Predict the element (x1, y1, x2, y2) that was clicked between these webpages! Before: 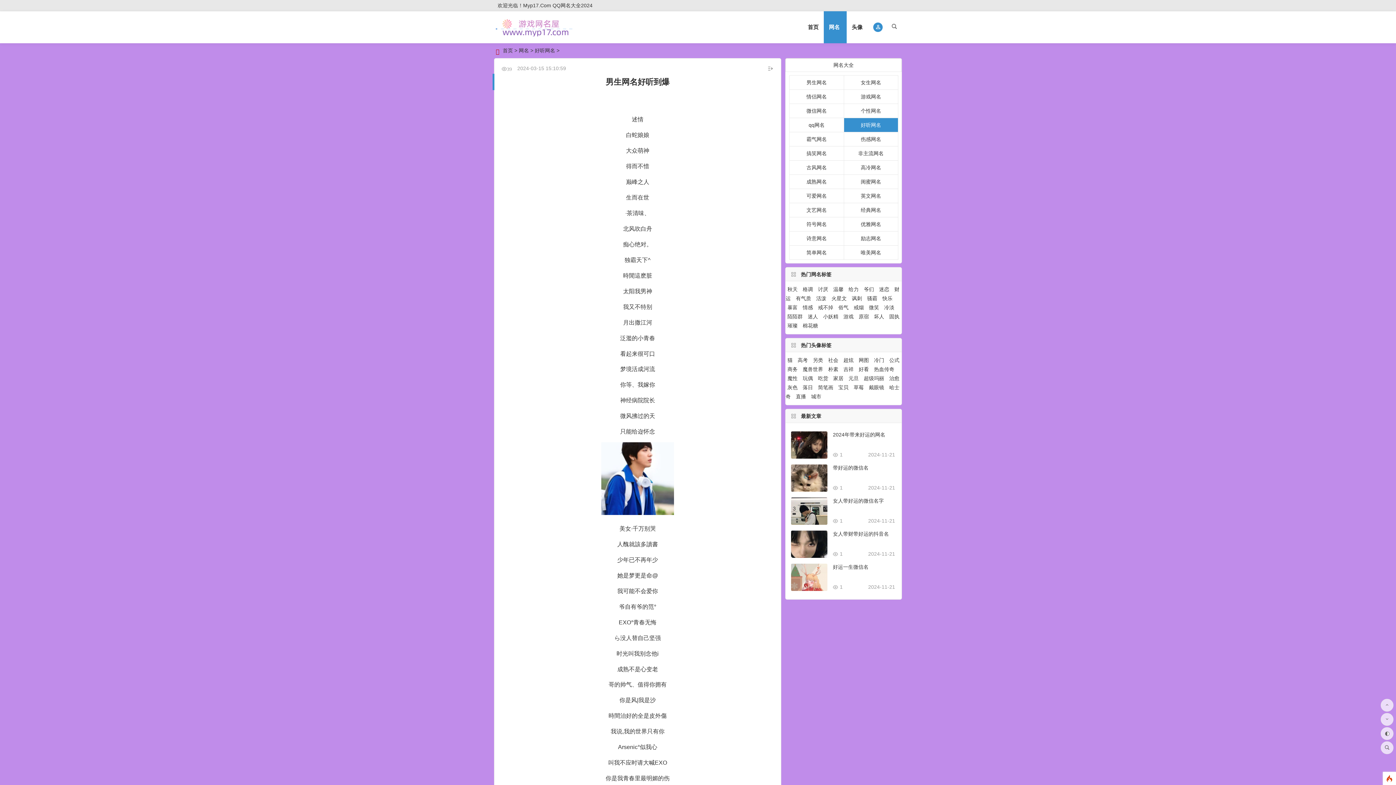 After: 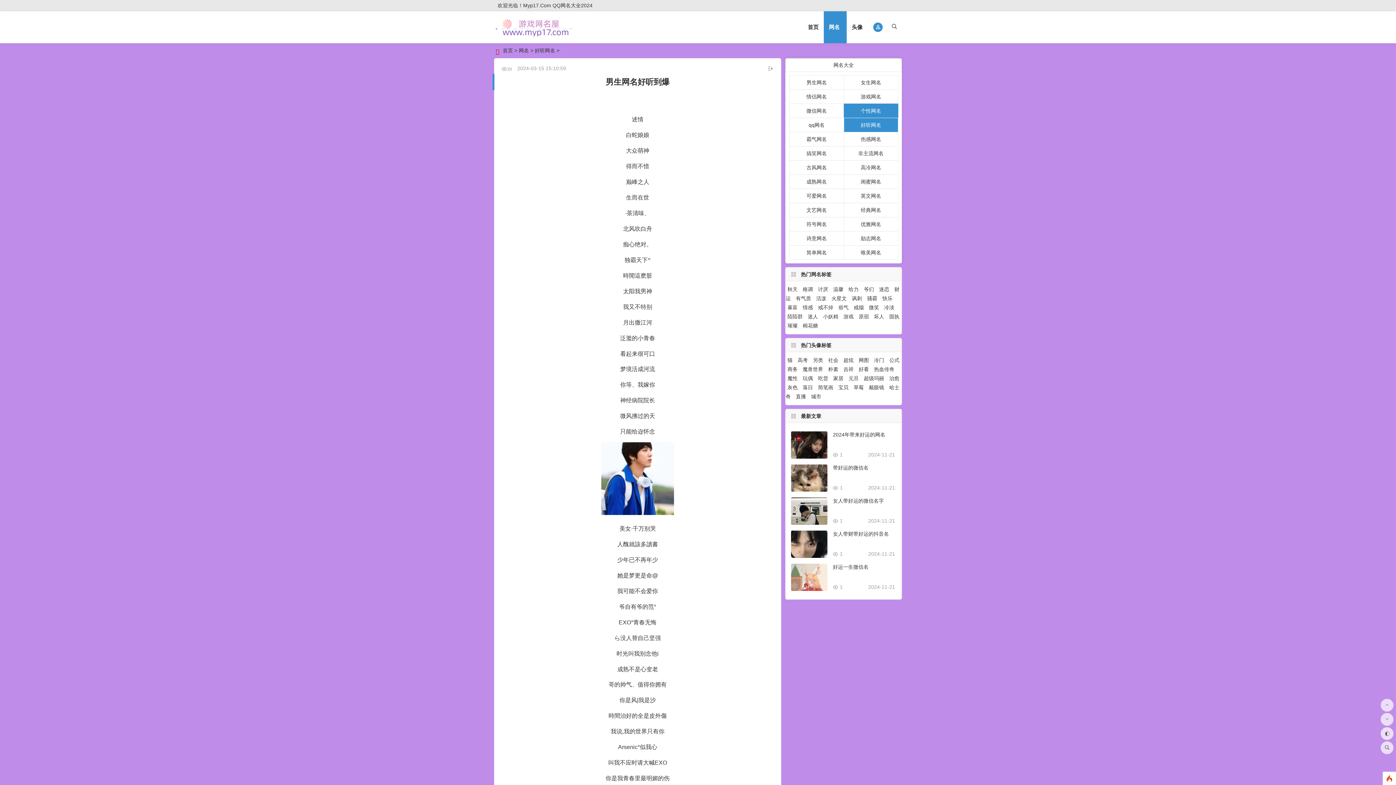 Action: label: 个性网名 bbox: (843, 103, 898, 118)